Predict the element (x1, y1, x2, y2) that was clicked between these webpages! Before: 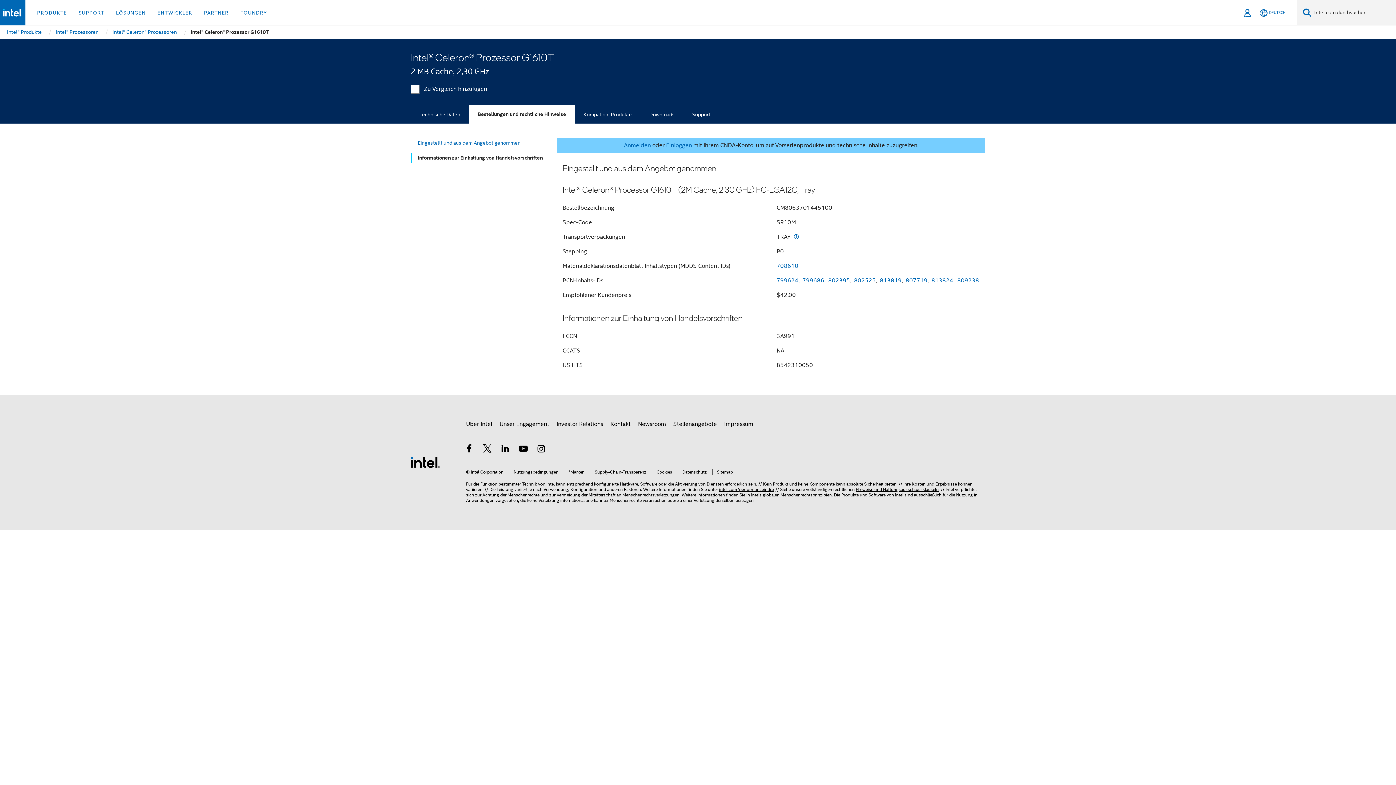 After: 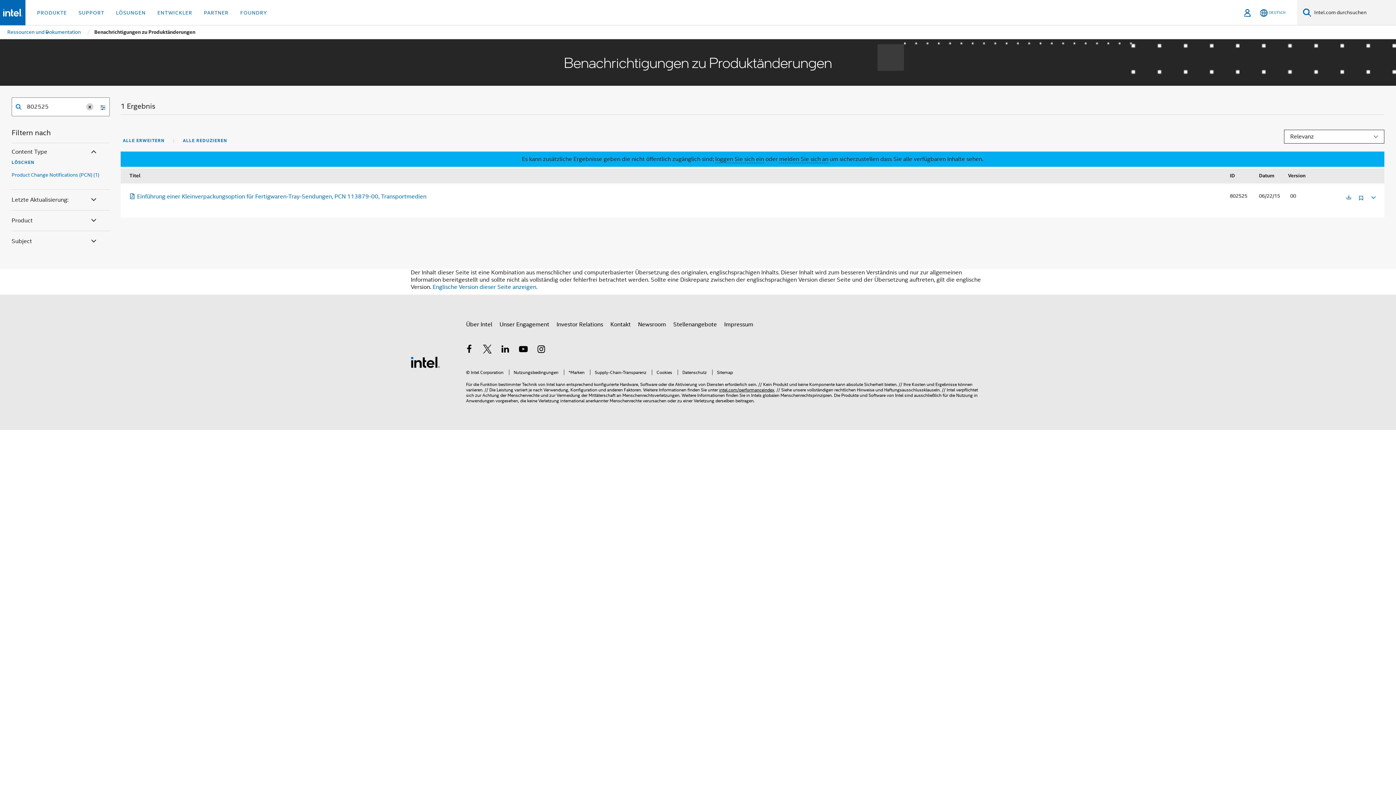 Action: label: 802525 bbox: (854, 276, 876, 284)